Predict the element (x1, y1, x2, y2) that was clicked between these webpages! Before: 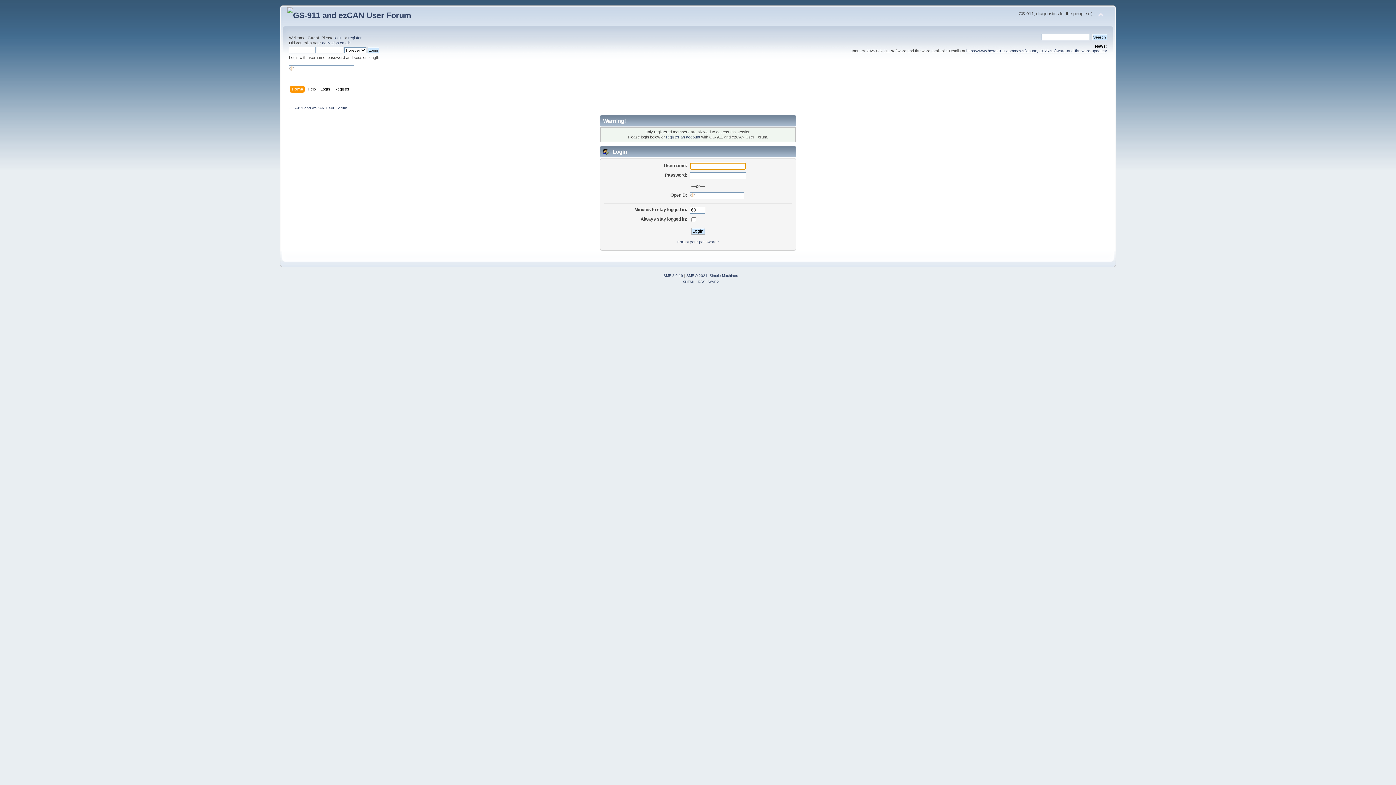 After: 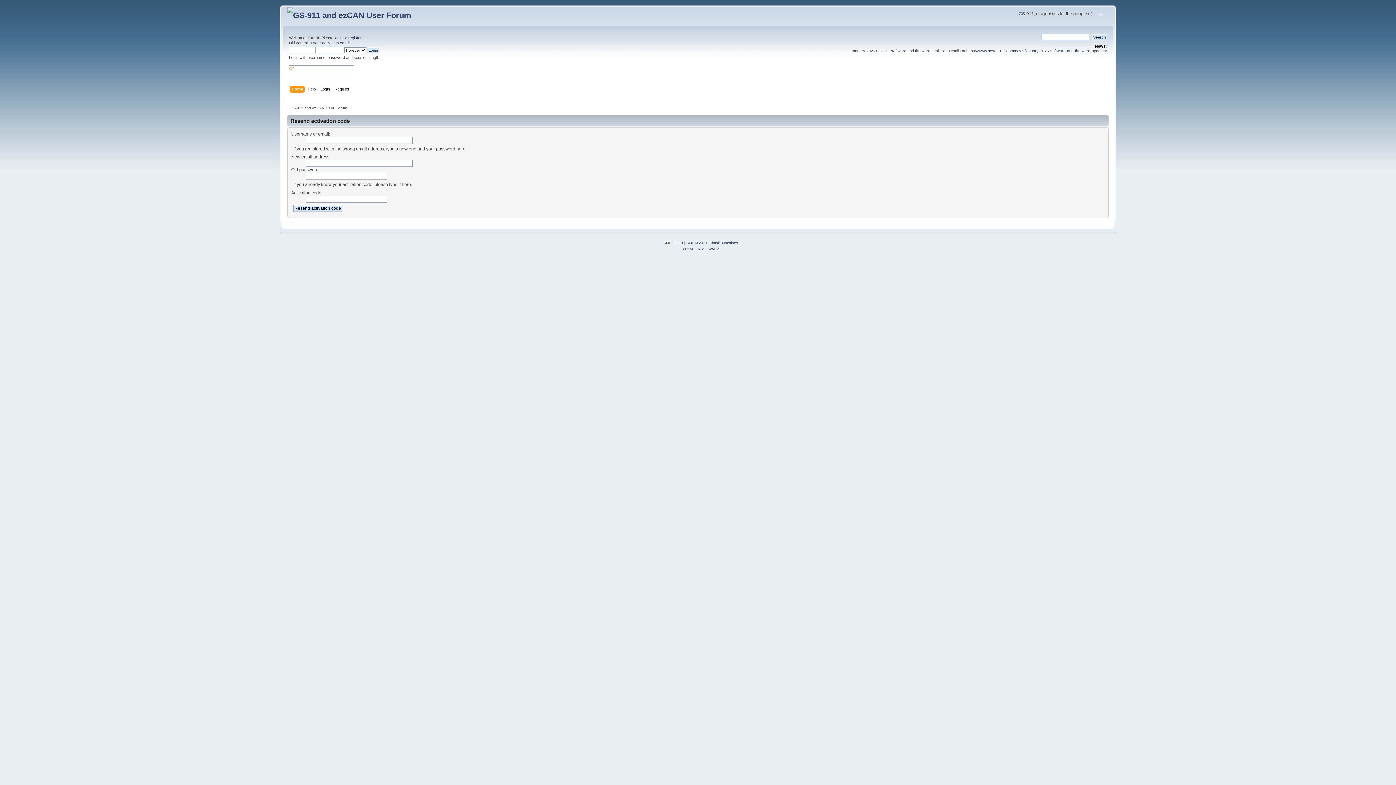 Action: bbox: (322, 40, 349, 45) label: activation email